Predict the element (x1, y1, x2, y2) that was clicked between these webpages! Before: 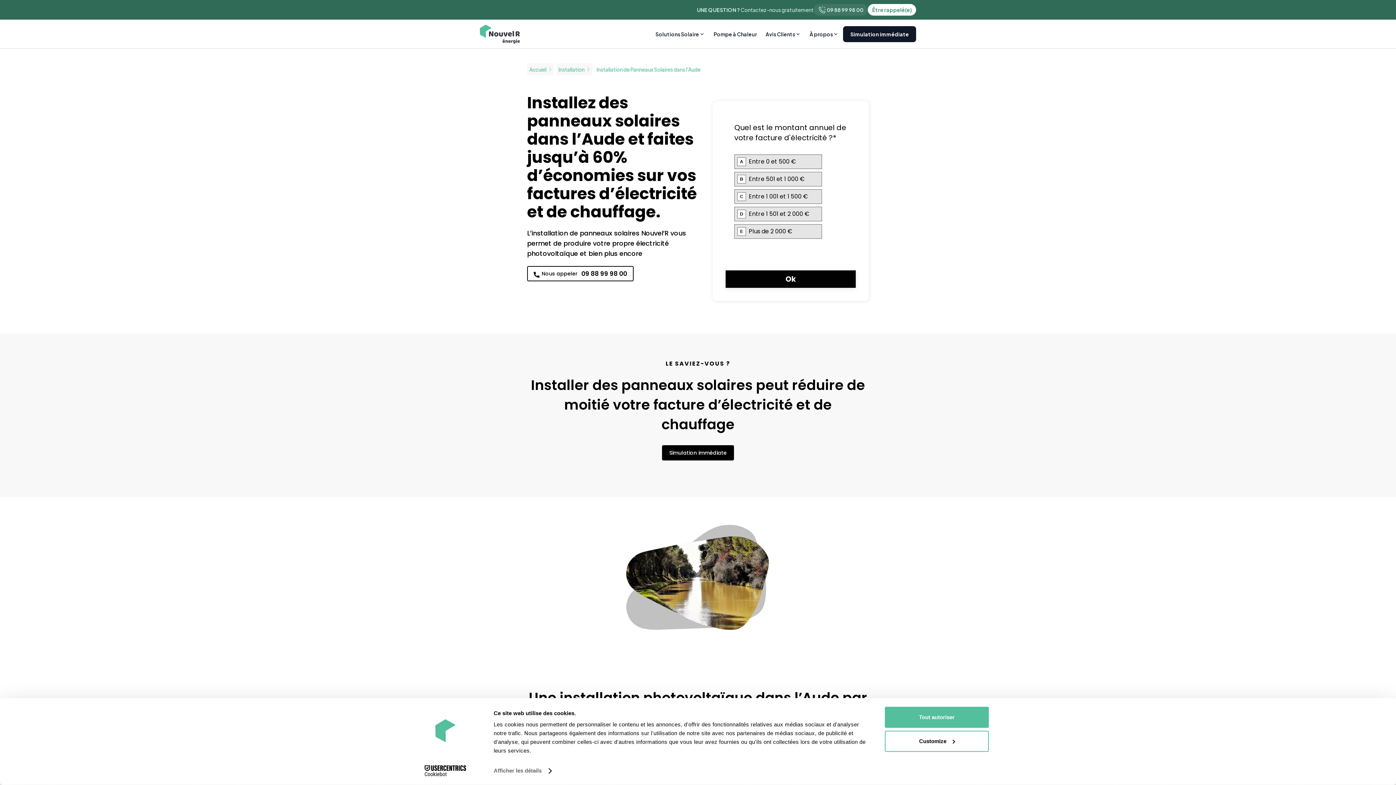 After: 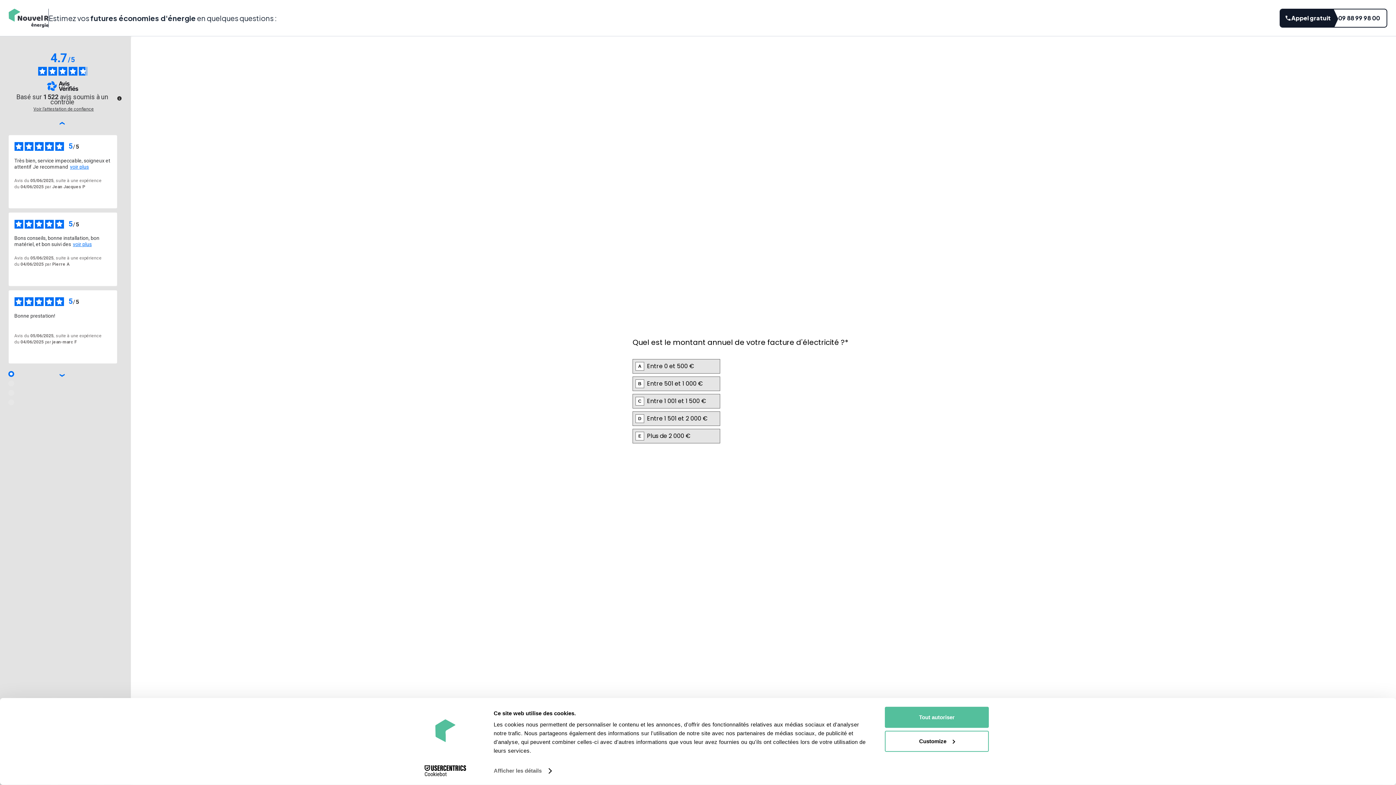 Action: label: Simulation immédiate bbox: (843, 26, 916, 42)